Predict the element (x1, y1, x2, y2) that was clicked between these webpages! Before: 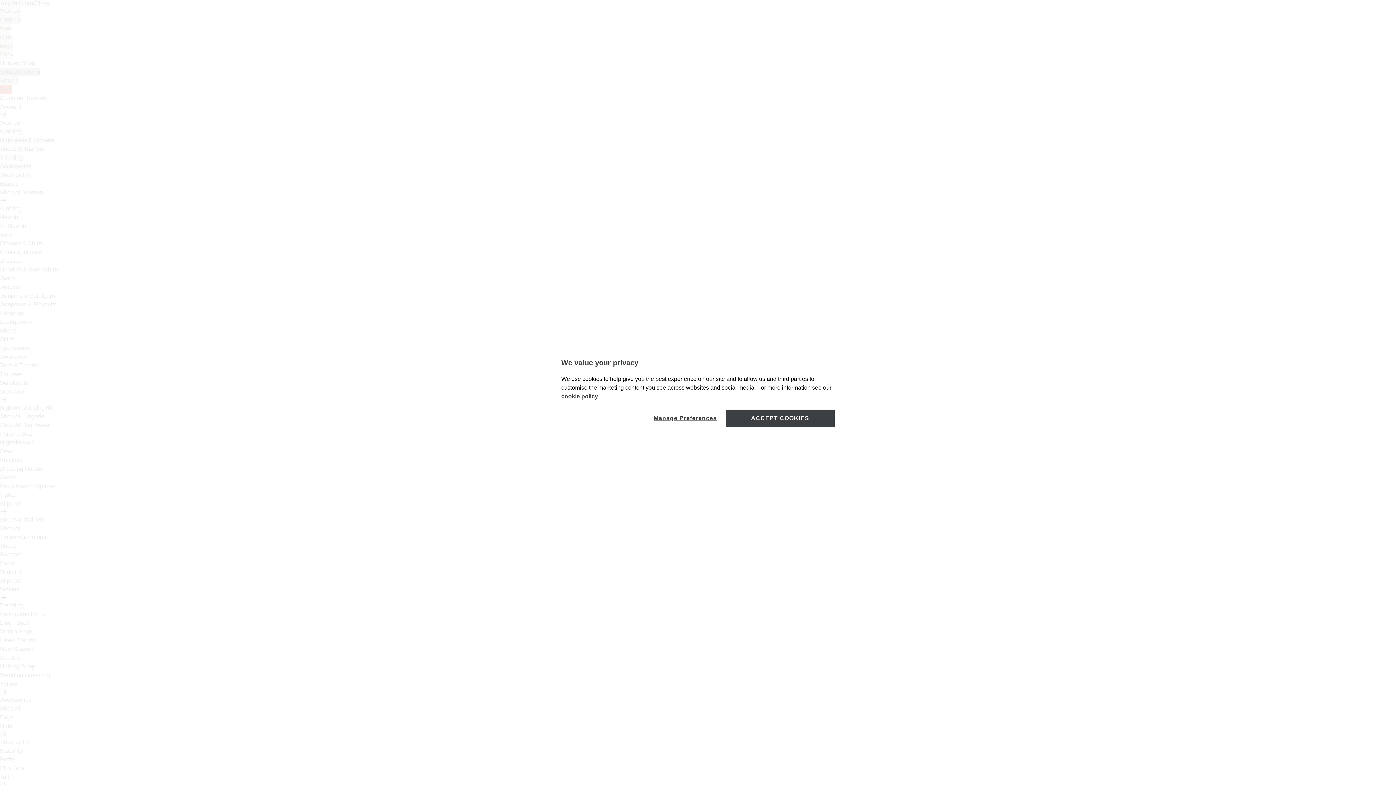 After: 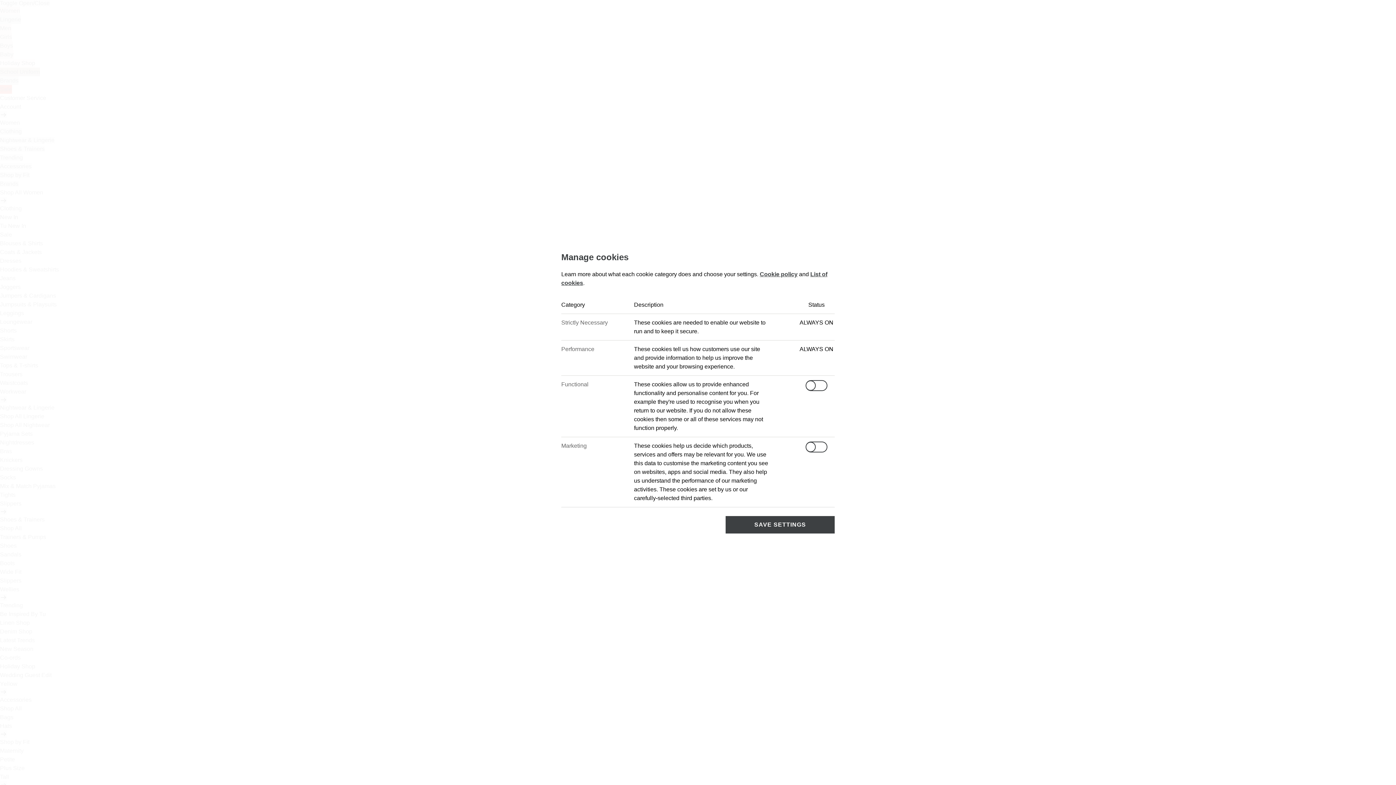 Action: label: Manage Preferences bbox: (653, 409, 717, 427)